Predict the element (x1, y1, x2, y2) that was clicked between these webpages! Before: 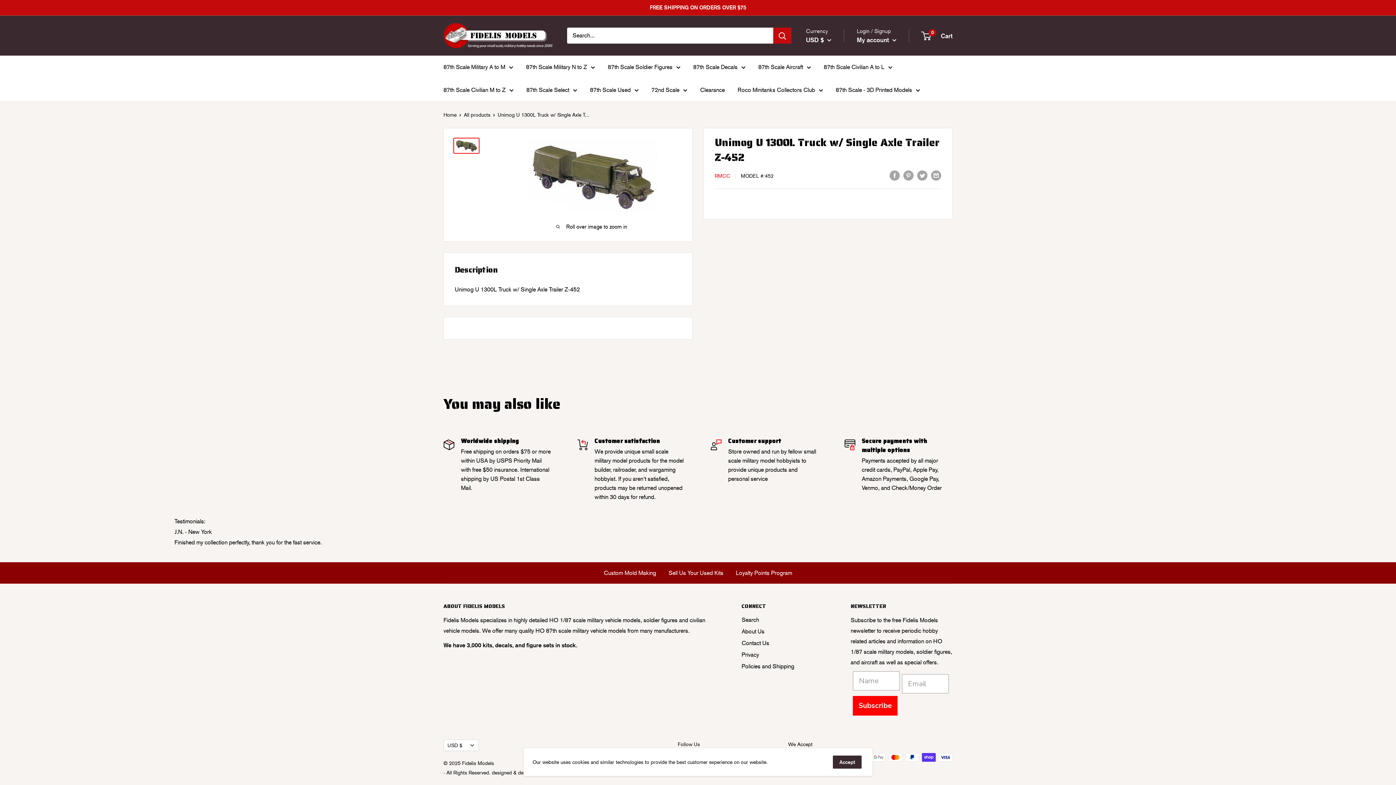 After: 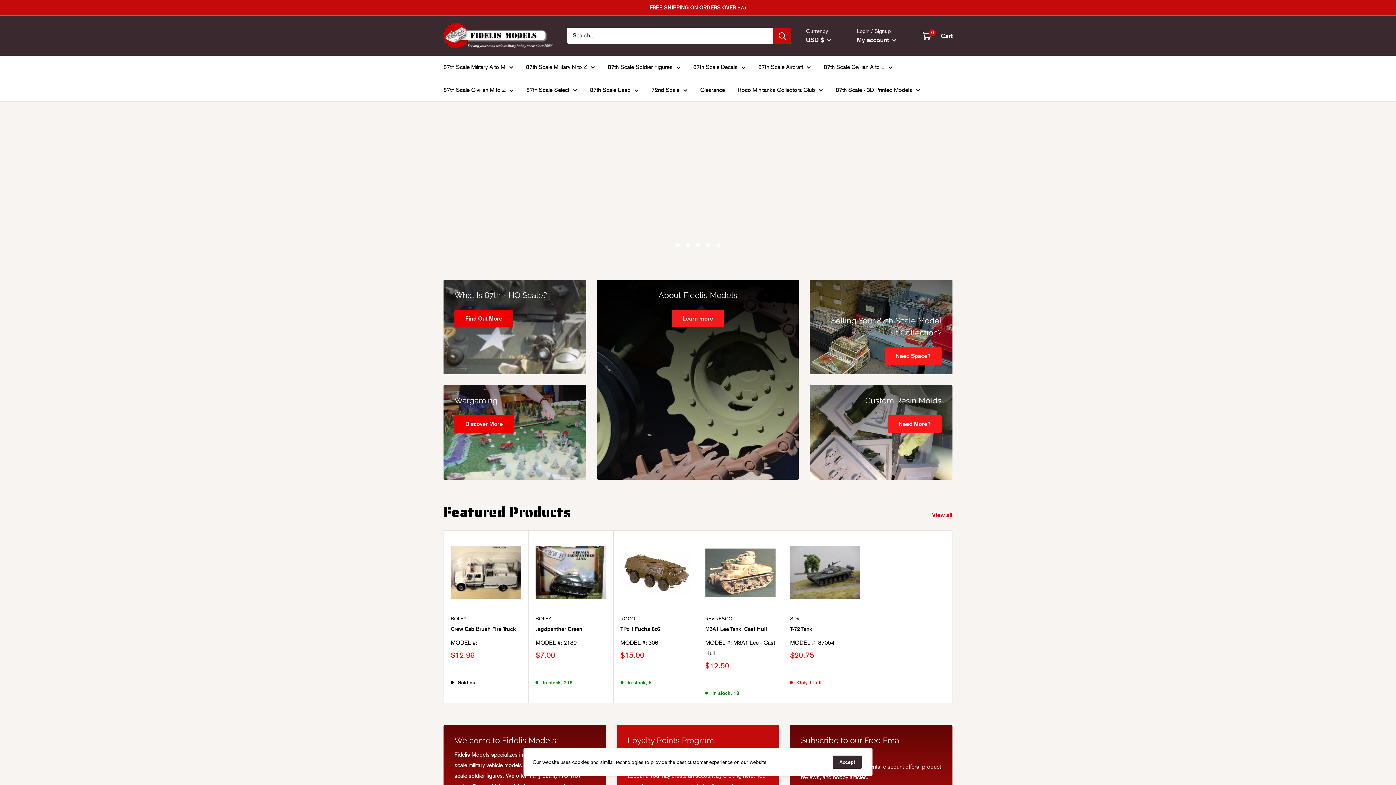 Action: bbox: (526, 61, 595, 72) label: 87th Scale Military N to Z